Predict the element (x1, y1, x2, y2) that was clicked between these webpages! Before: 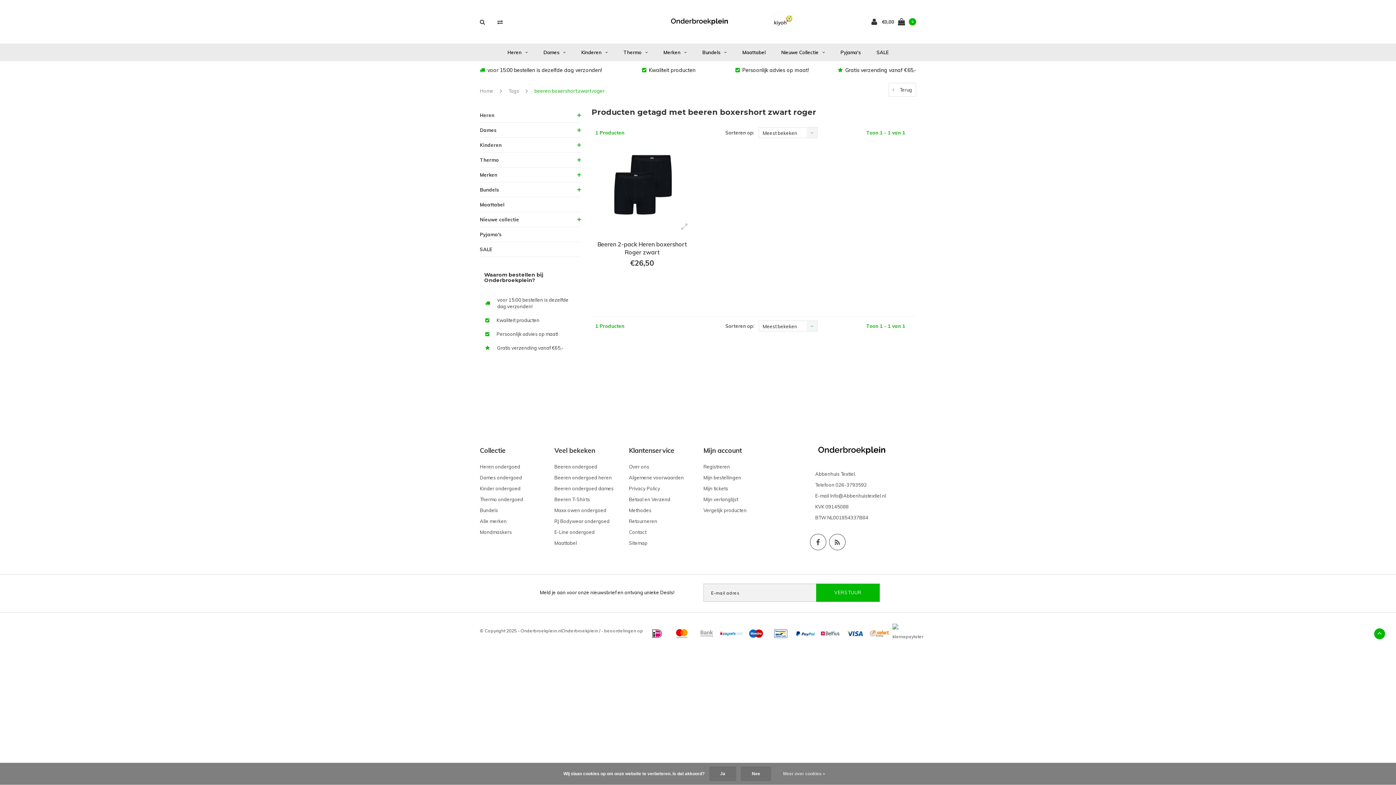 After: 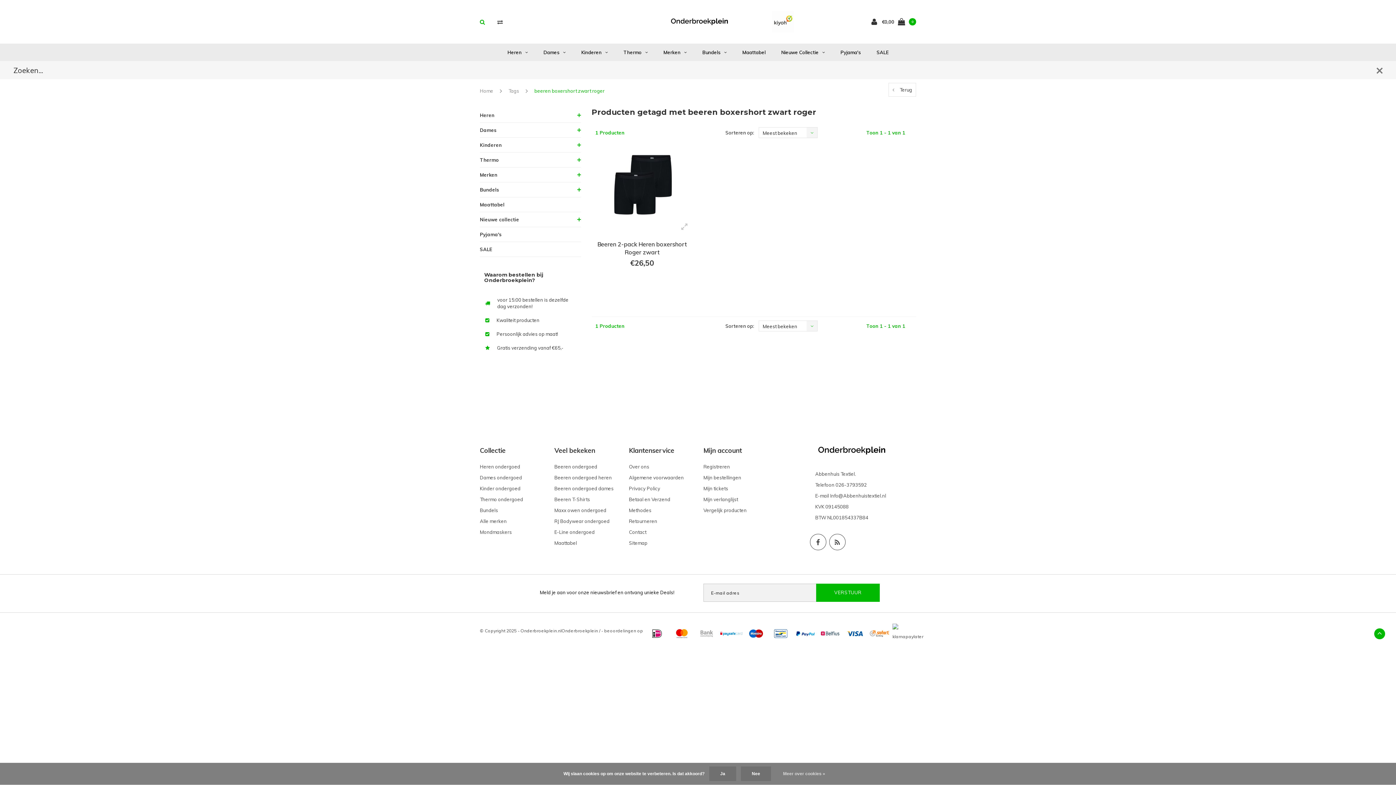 Action: bbox: (480, 18, 490, 25)